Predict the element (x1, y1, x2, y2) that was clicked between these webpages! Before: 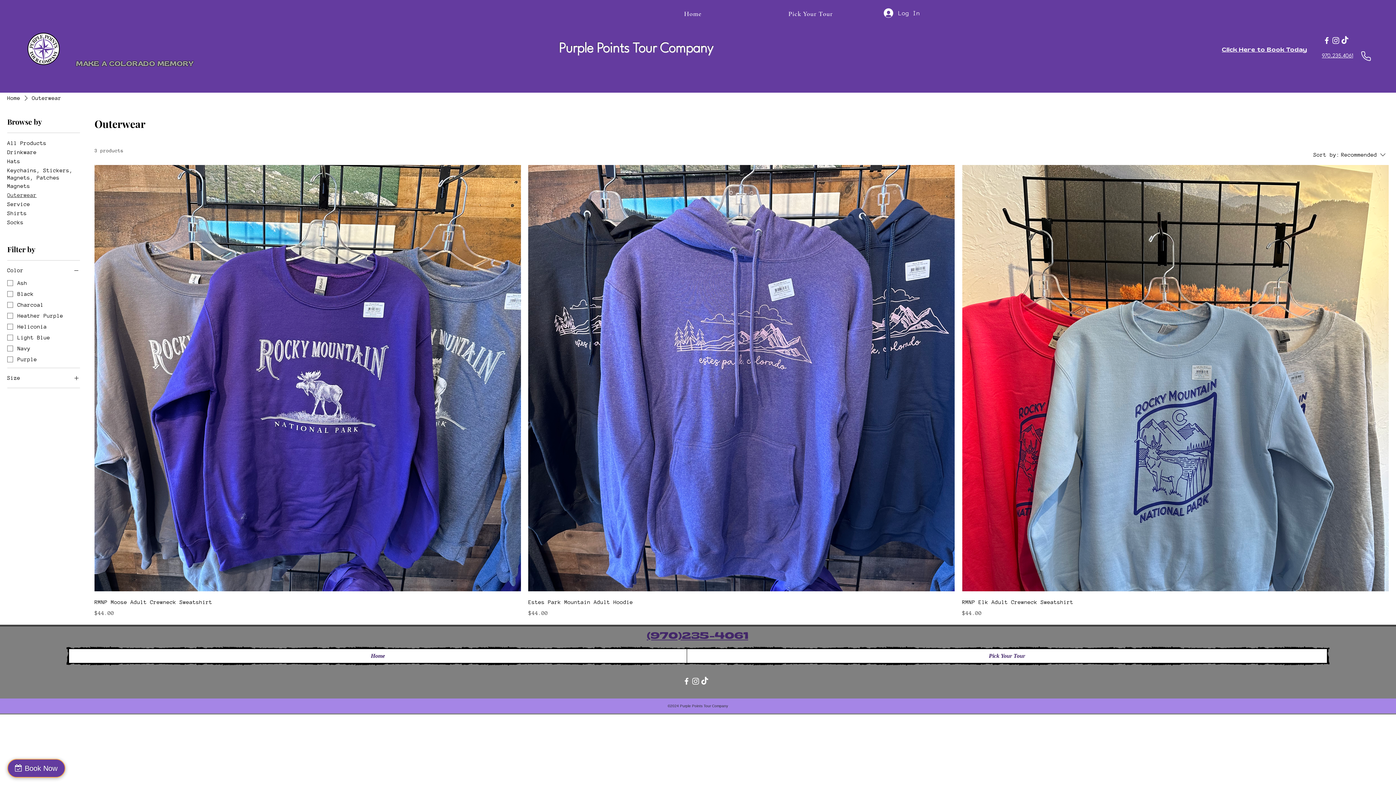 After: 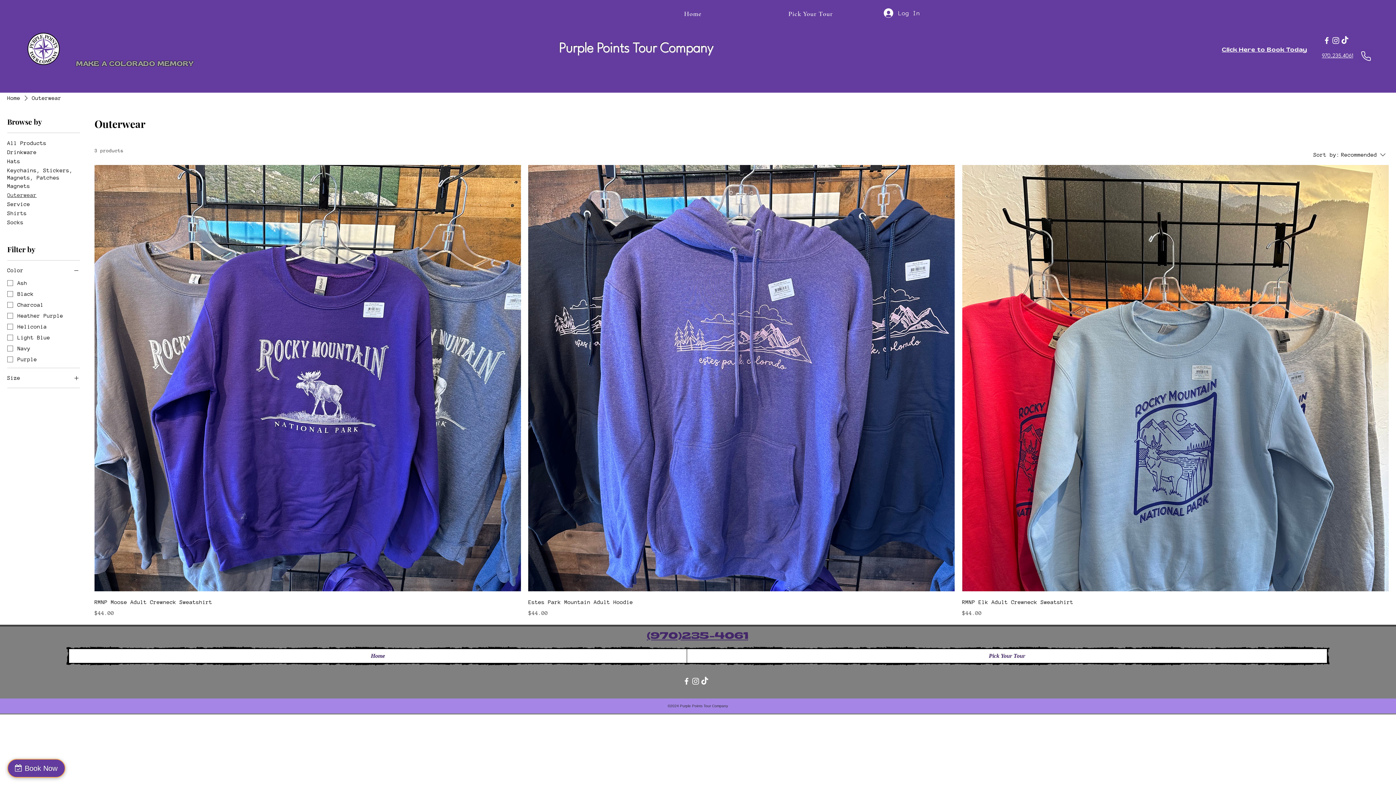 Action: label: Instagram bbox: (1331, 36, 1340, 45)